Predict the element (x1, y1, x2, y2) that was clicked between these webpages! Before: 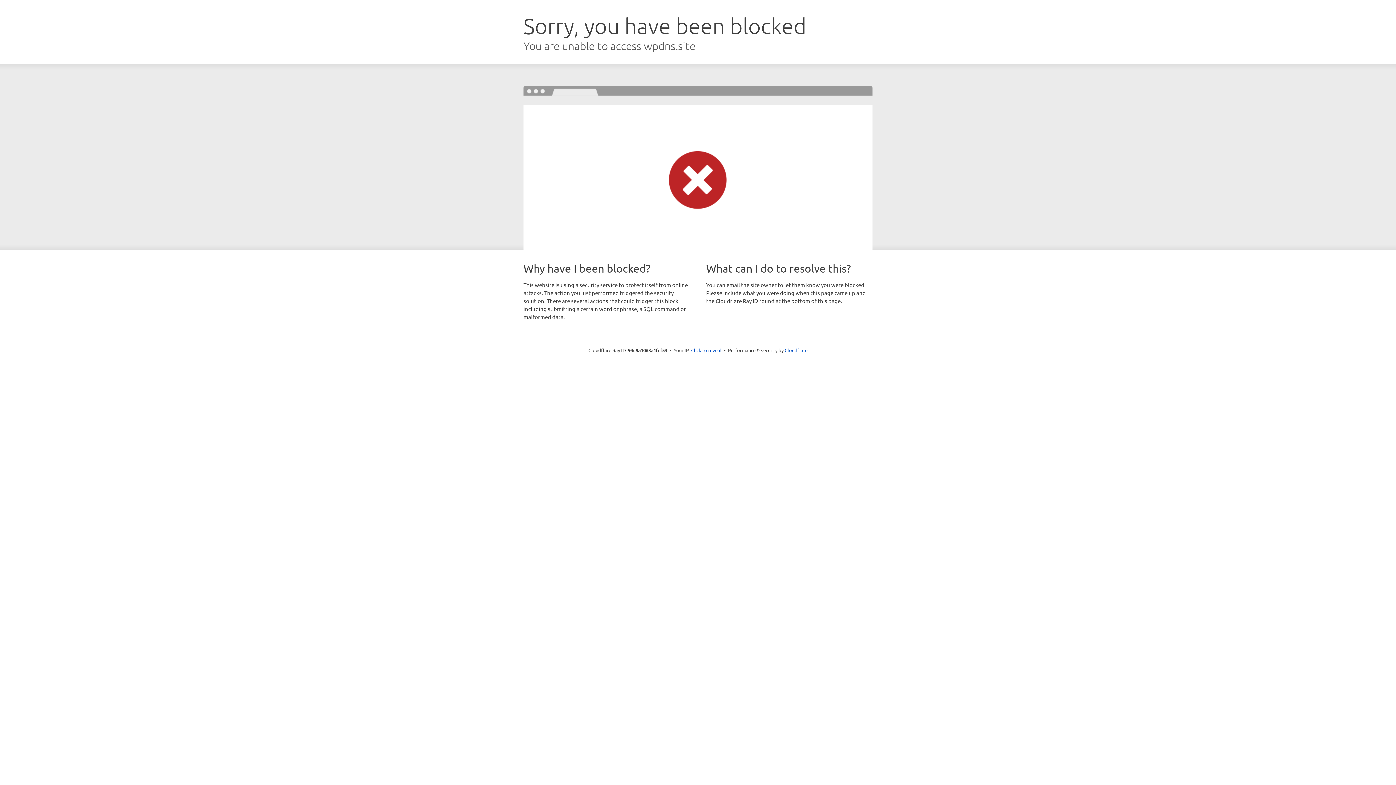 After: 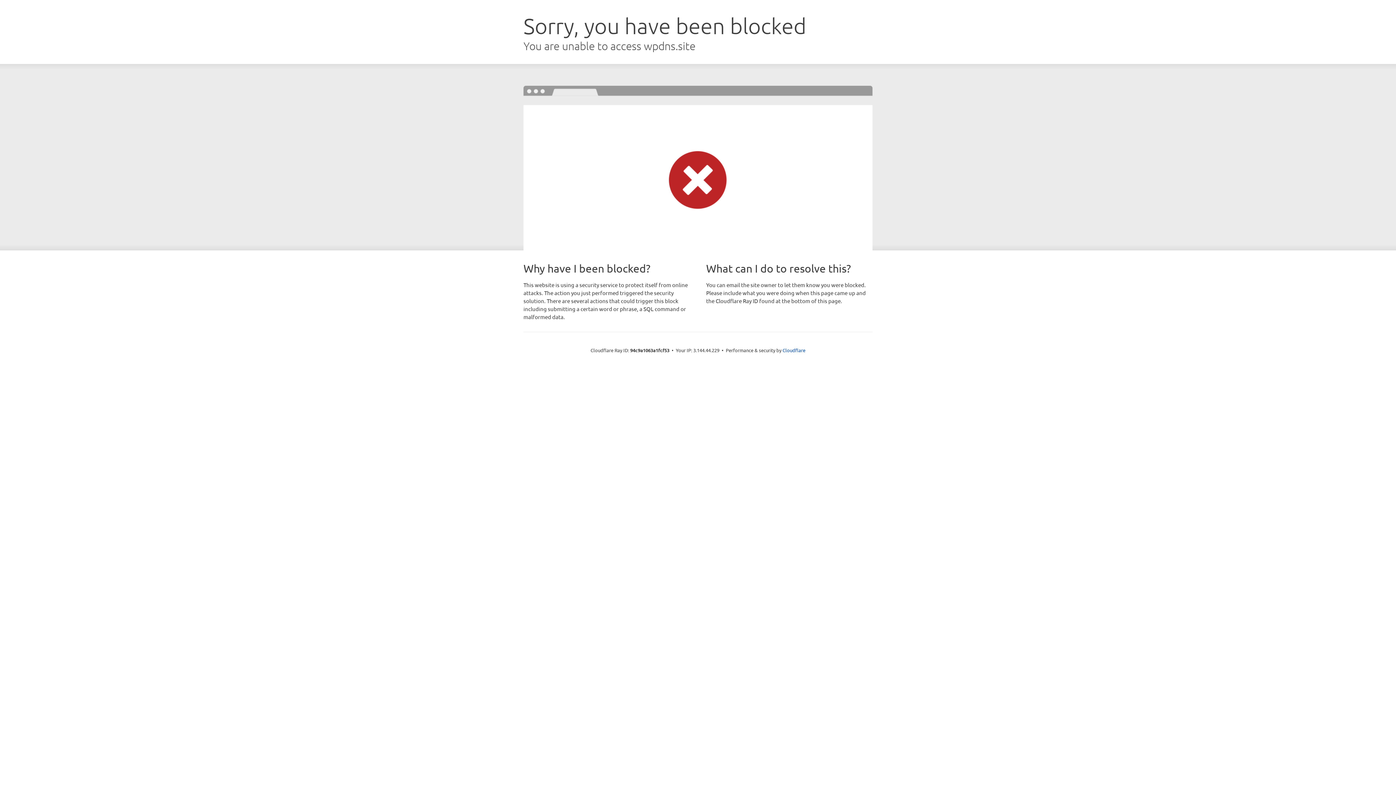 Action: label: Click to reveal bbox: (691, 346, 721, 353)